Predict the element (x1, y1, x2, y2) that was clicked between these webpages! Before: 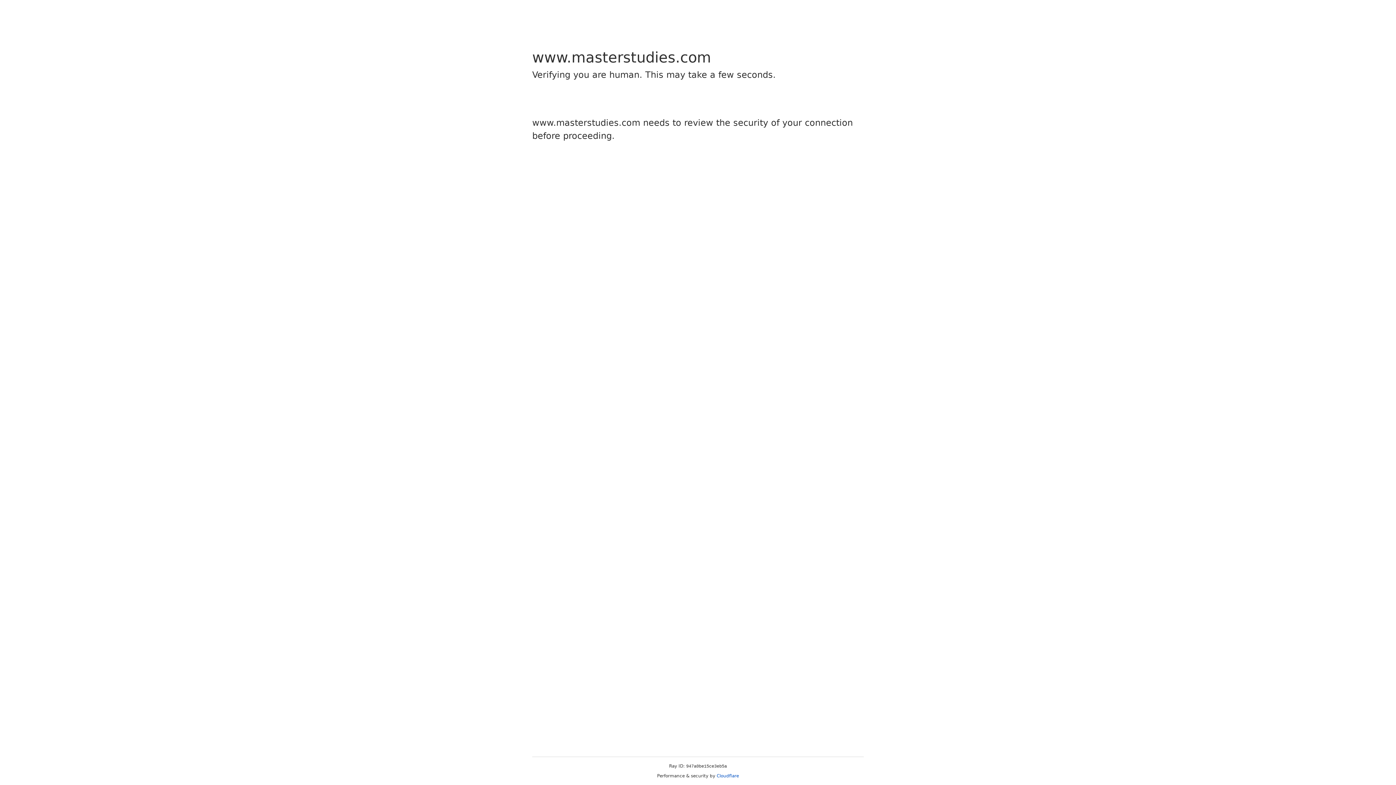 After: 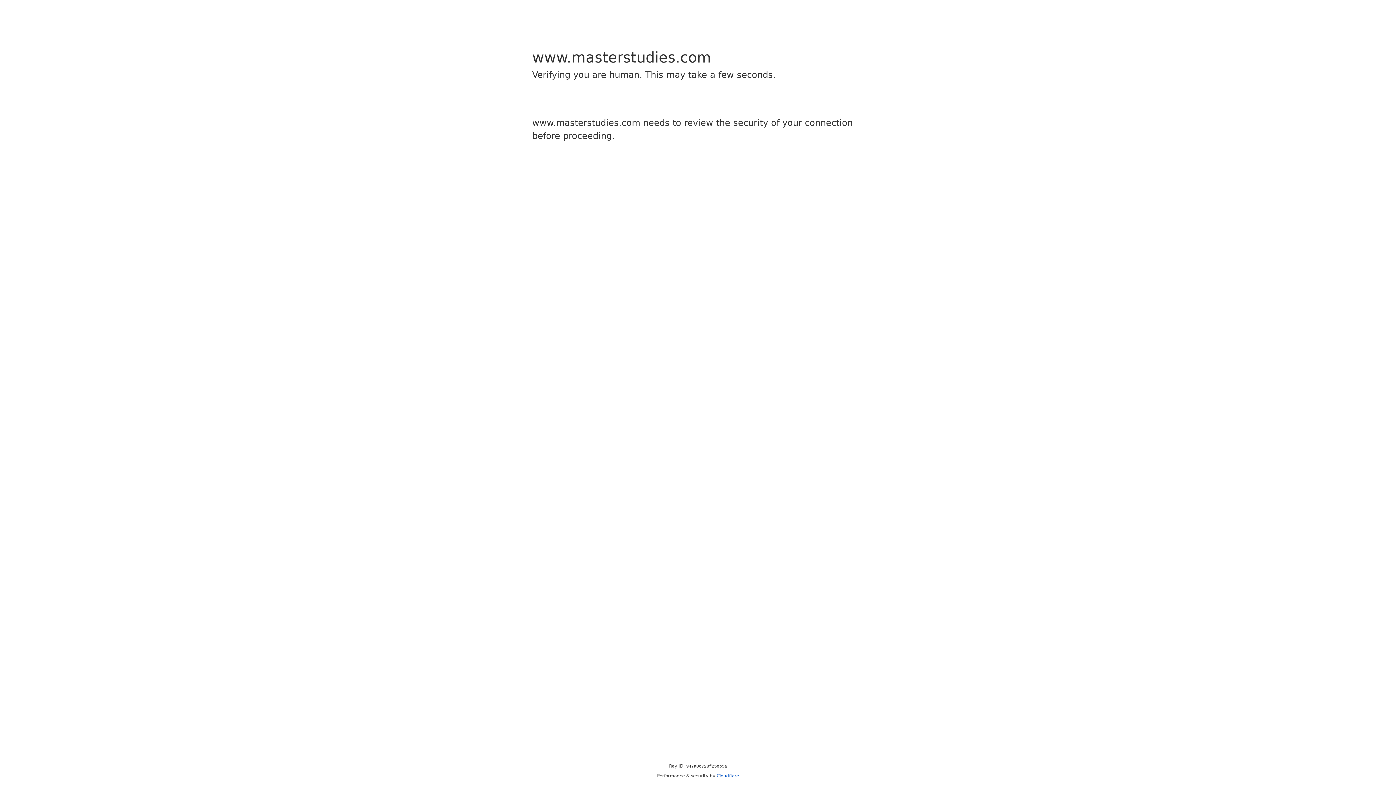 Action: bbox: (716, 773, 739, 778) label: Cloudflare